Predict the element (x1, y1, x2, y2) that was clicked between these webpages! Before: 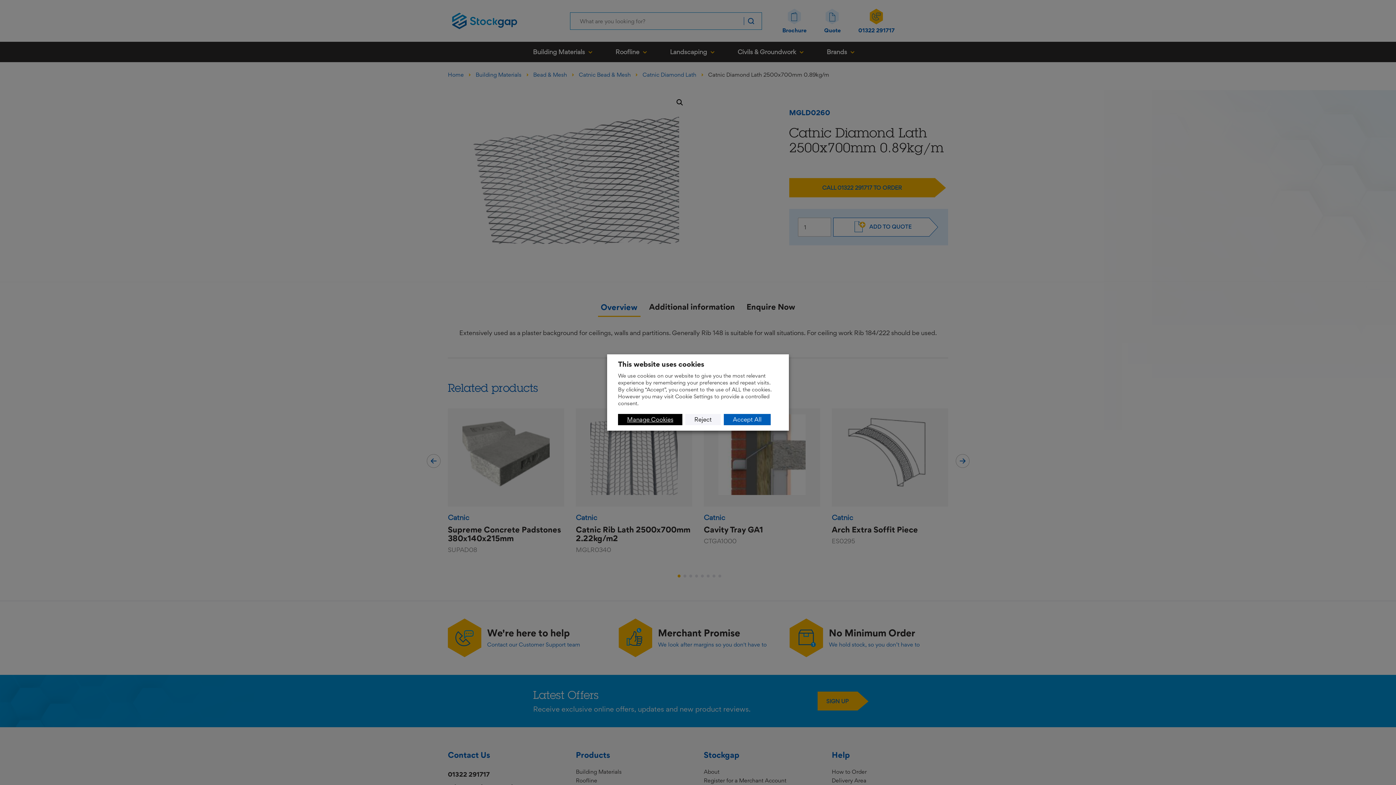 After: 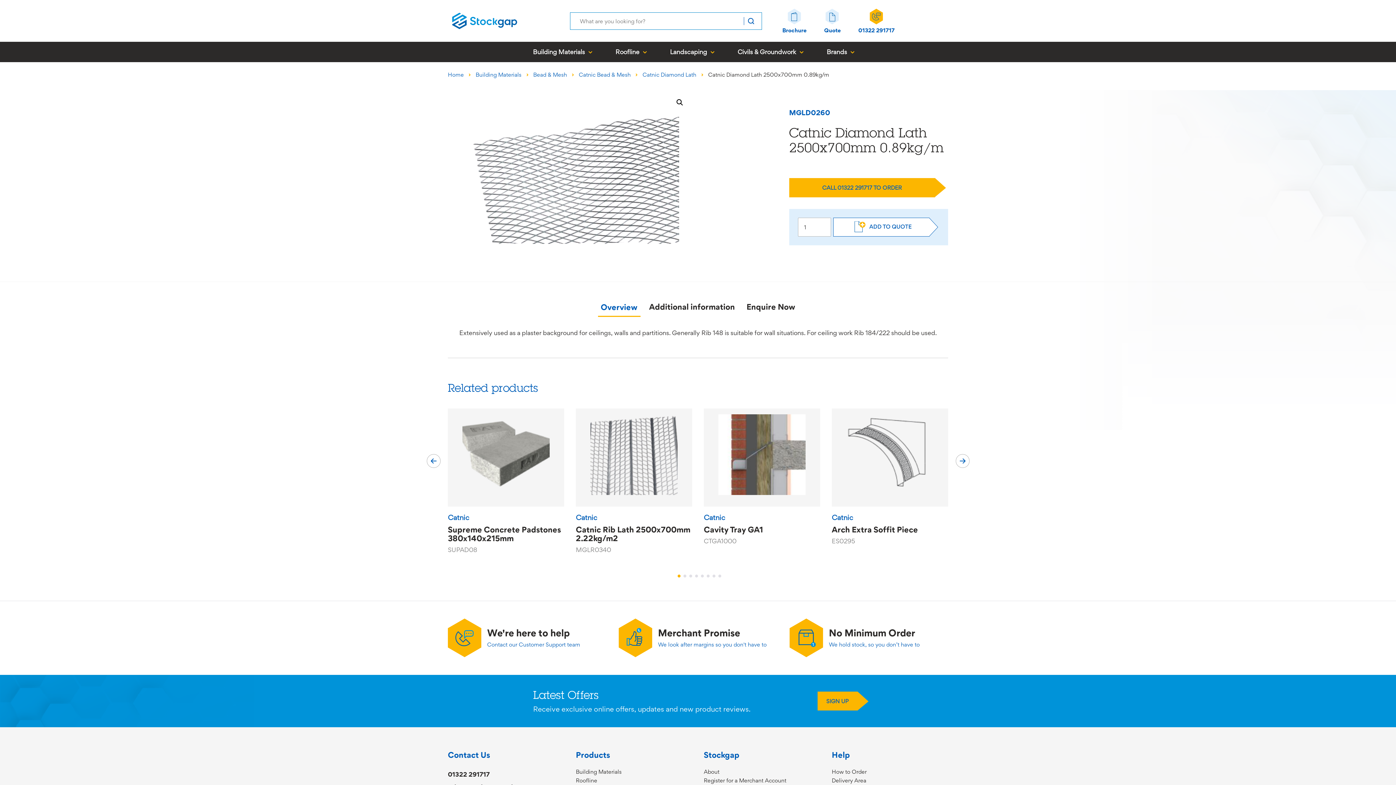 Action: label: Reject bbox: (685, 414, 721, 425)